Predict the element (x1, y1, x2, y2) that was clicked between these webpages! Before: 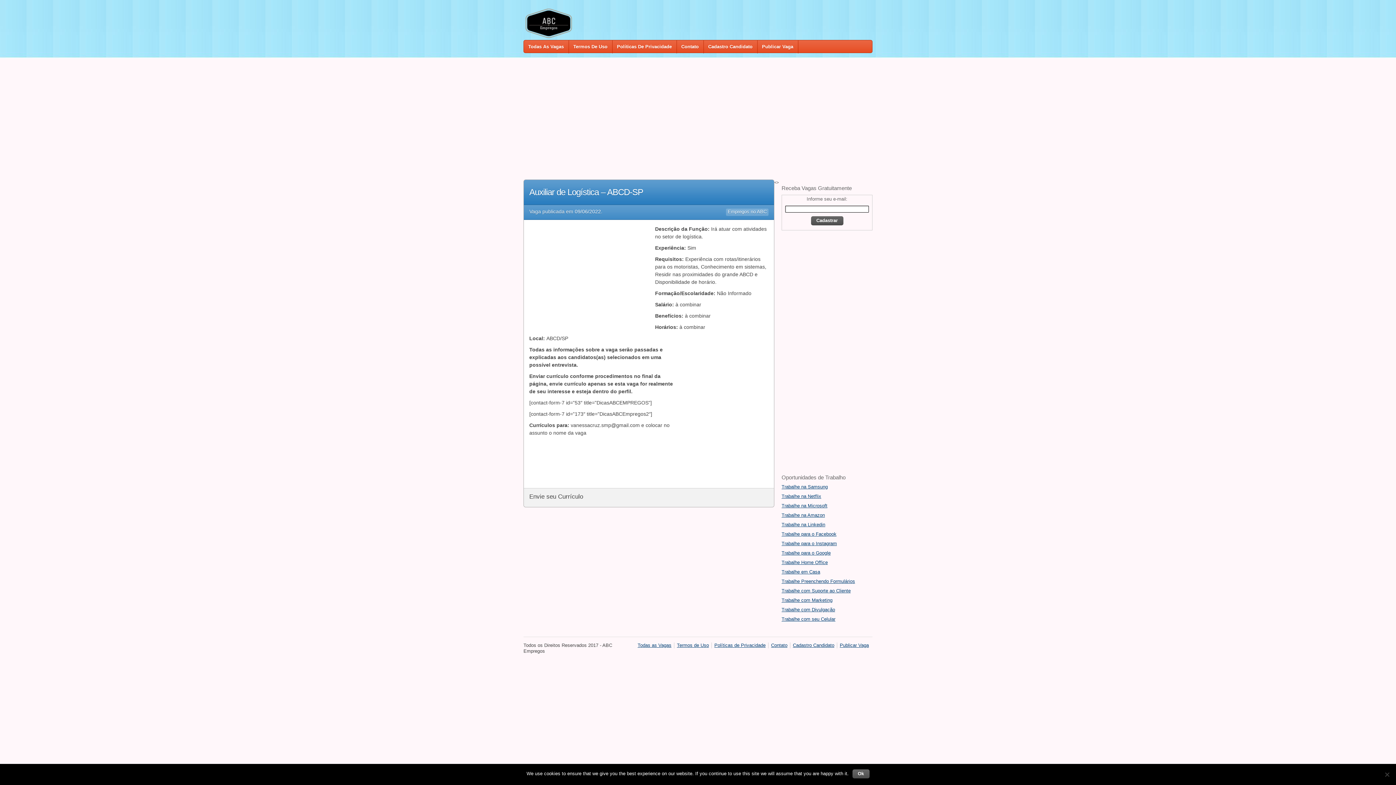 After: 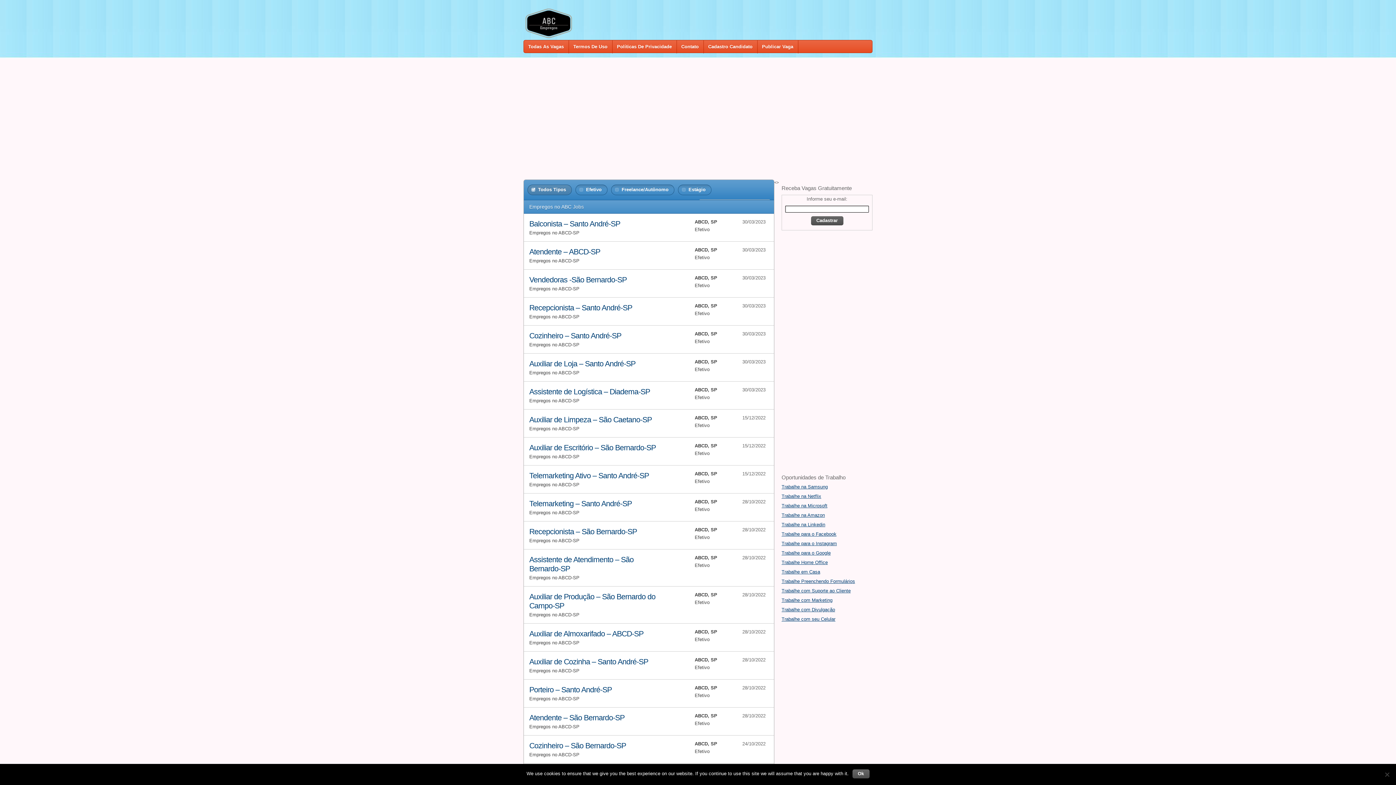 Action: label: Empregos no ABC bbox: (726, 208, 768, 216)